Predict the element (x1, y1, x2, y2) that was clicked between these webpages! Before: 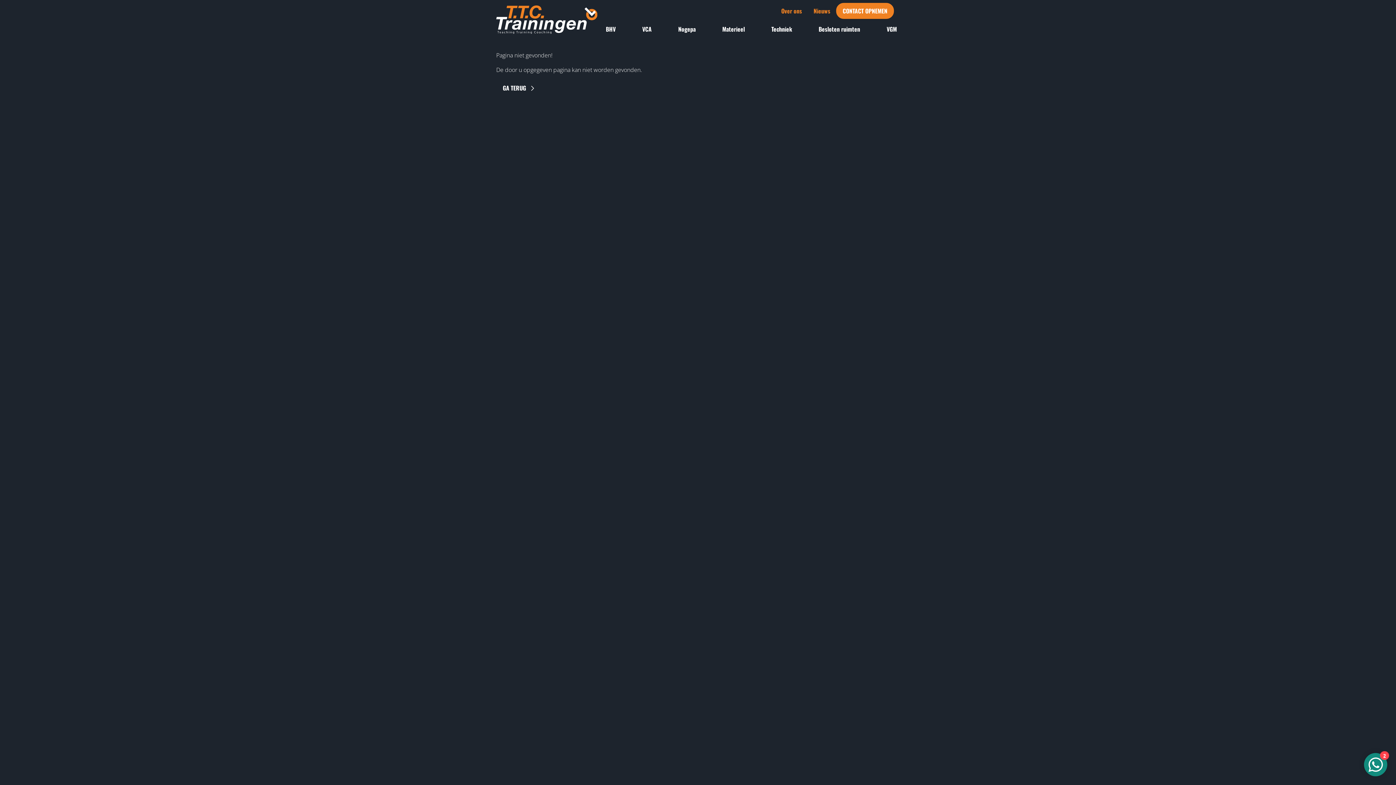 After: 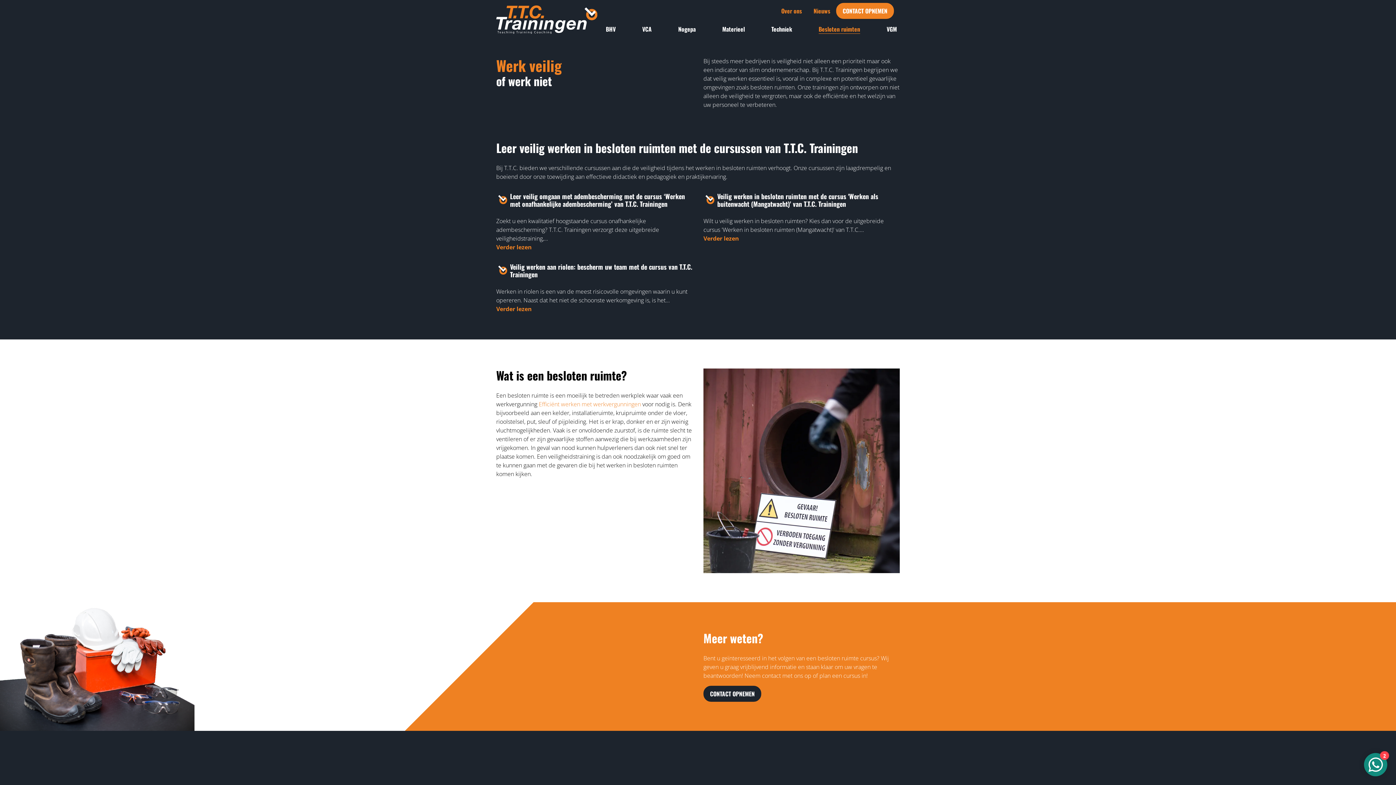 Action: label: Besloten ruimten bbox: (815, 21, 863, 36)